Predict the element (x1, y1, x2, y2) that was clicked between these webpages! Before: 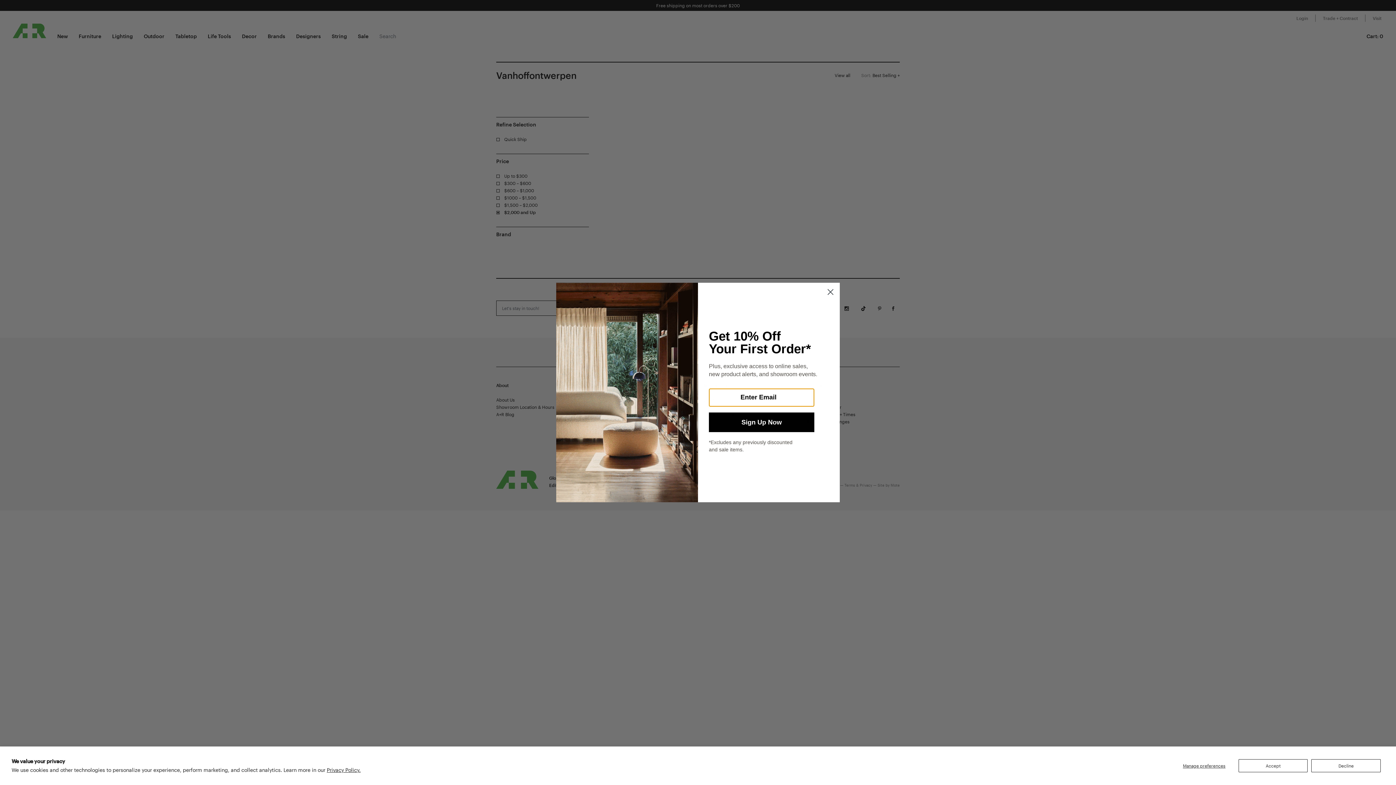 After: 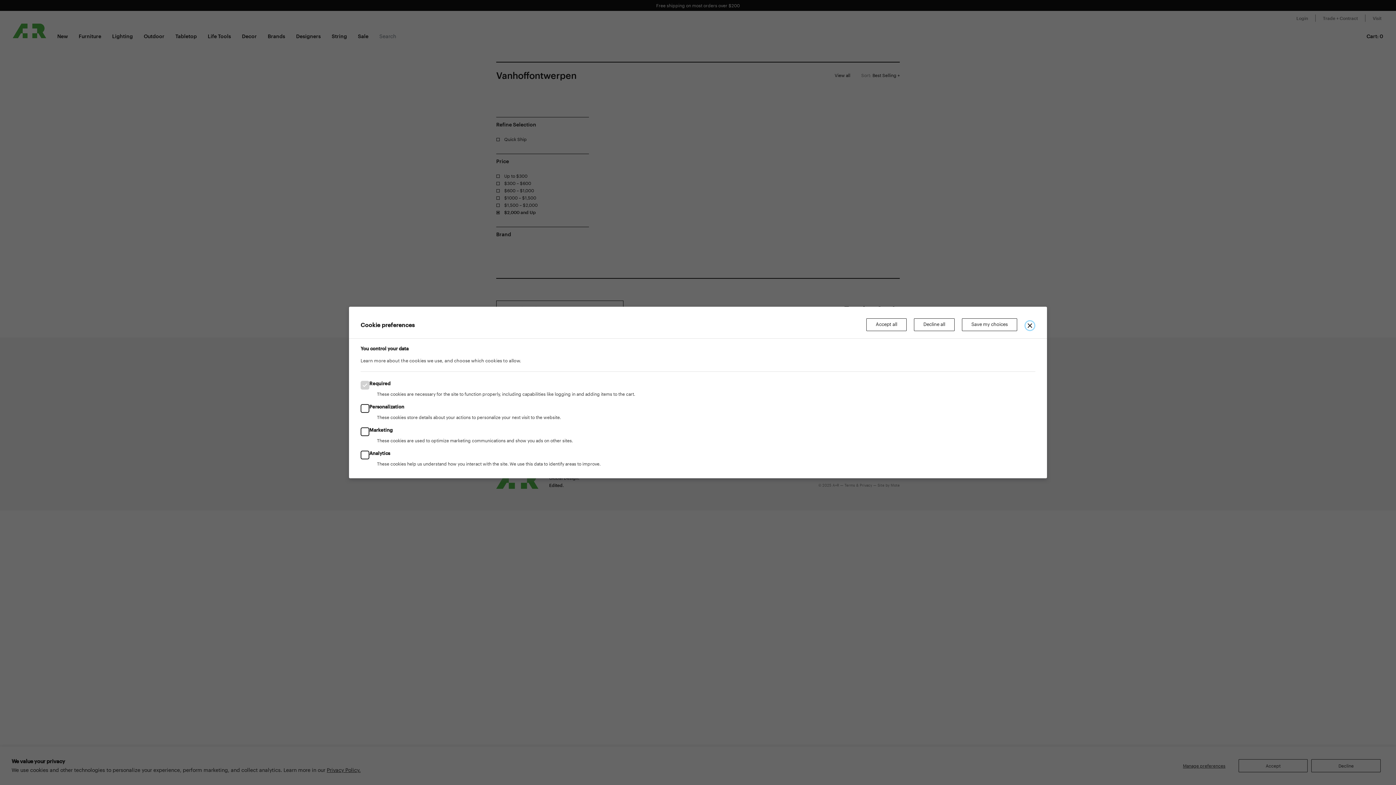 Action: bbox: (1173, 759, 1235, 772) label: Manage preferences